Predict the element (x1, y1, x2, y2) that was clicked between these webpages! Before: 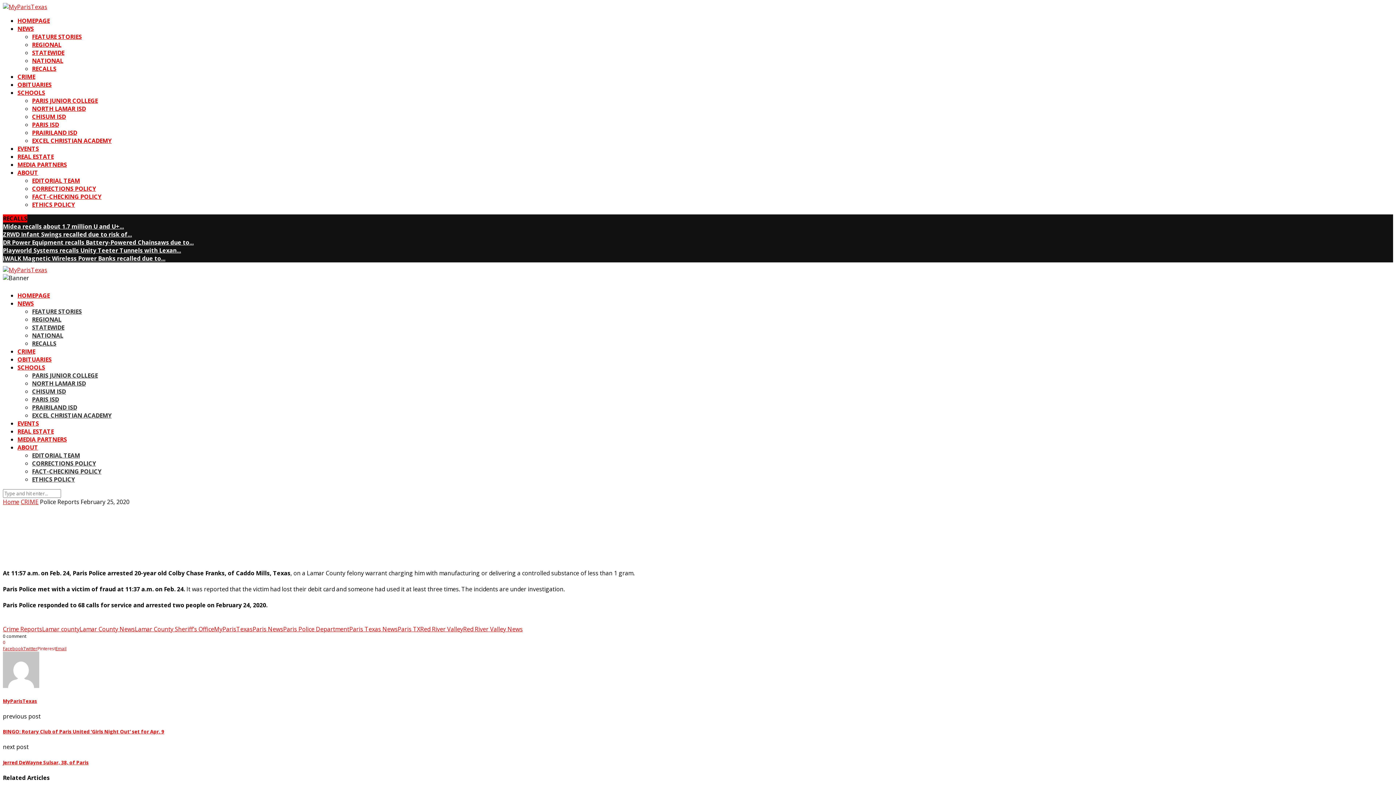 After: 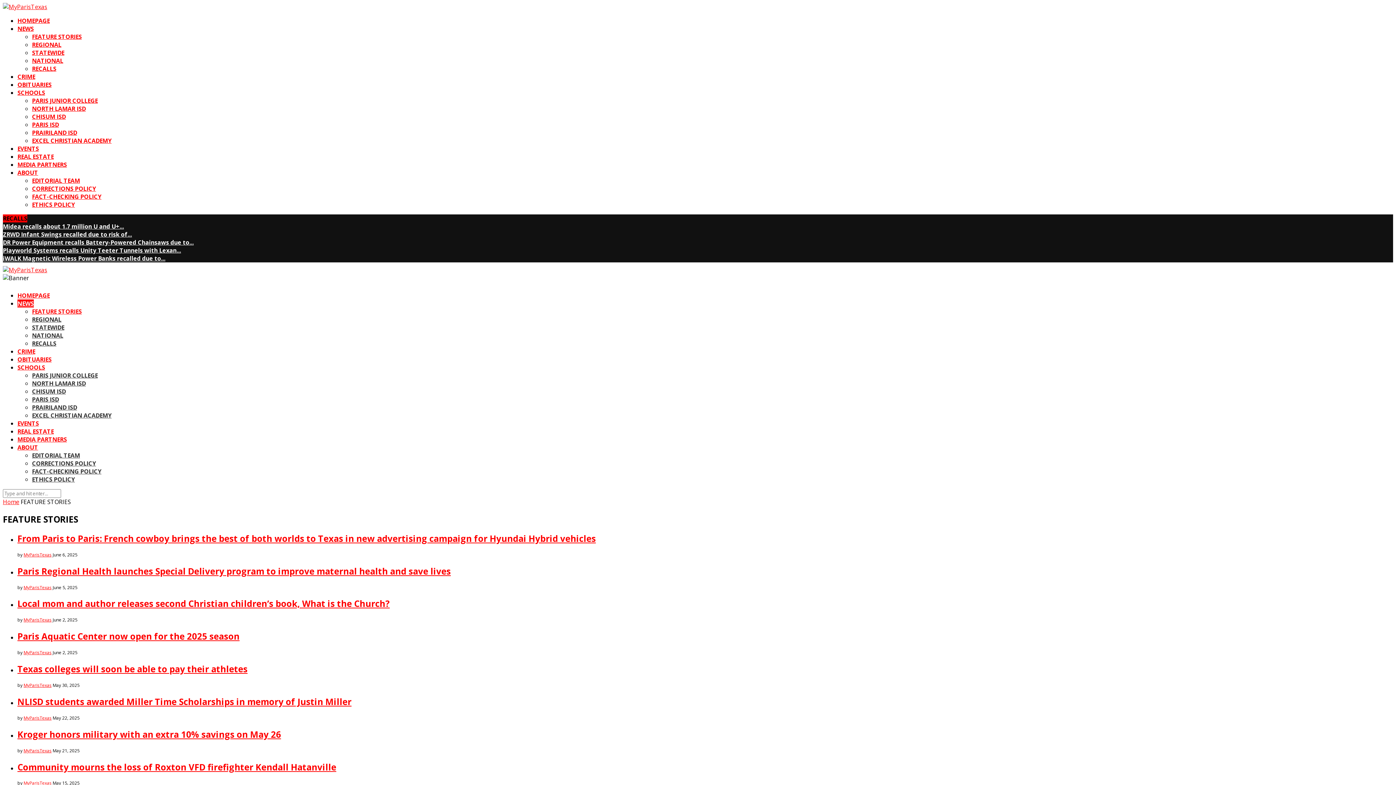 Action: bbox: (32, 307, 81, 315) label: FEATURE STORIES